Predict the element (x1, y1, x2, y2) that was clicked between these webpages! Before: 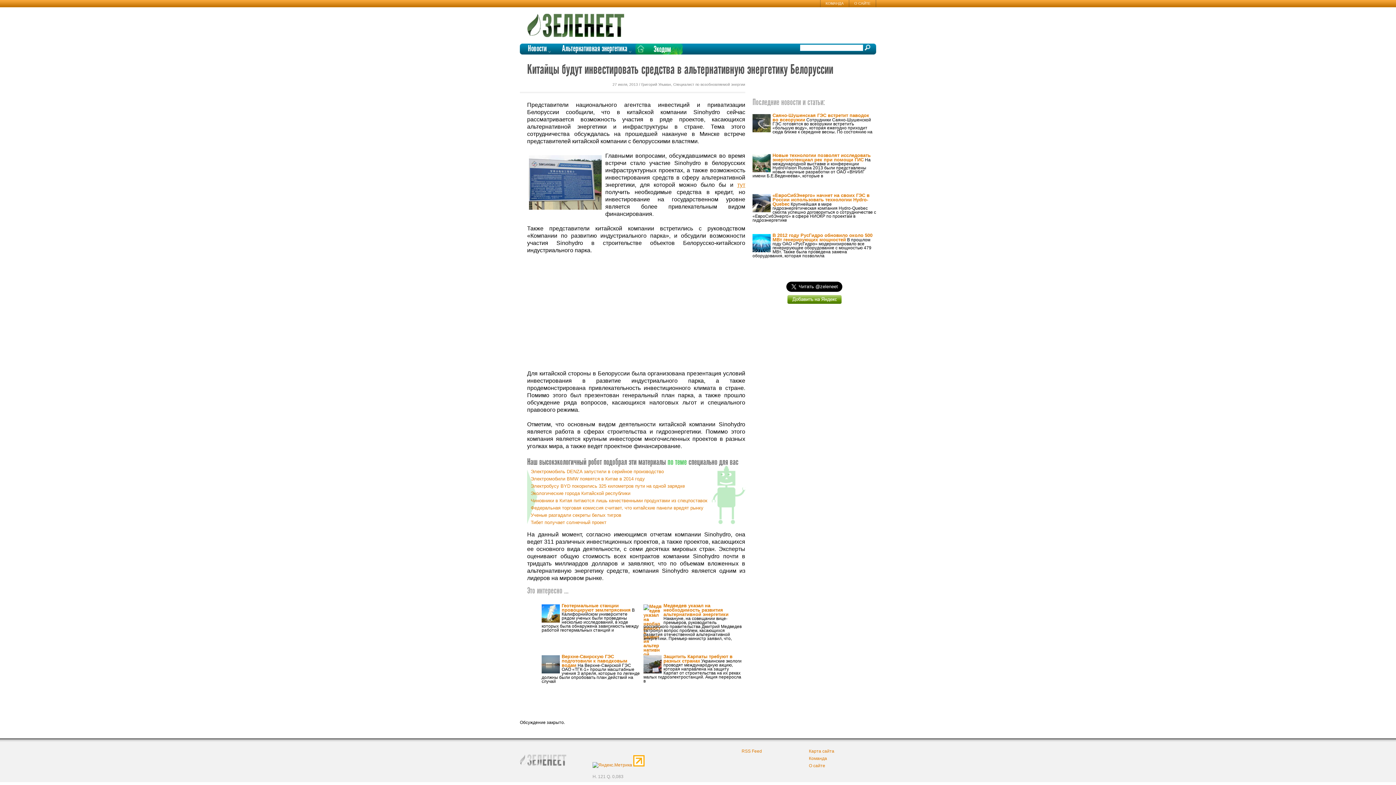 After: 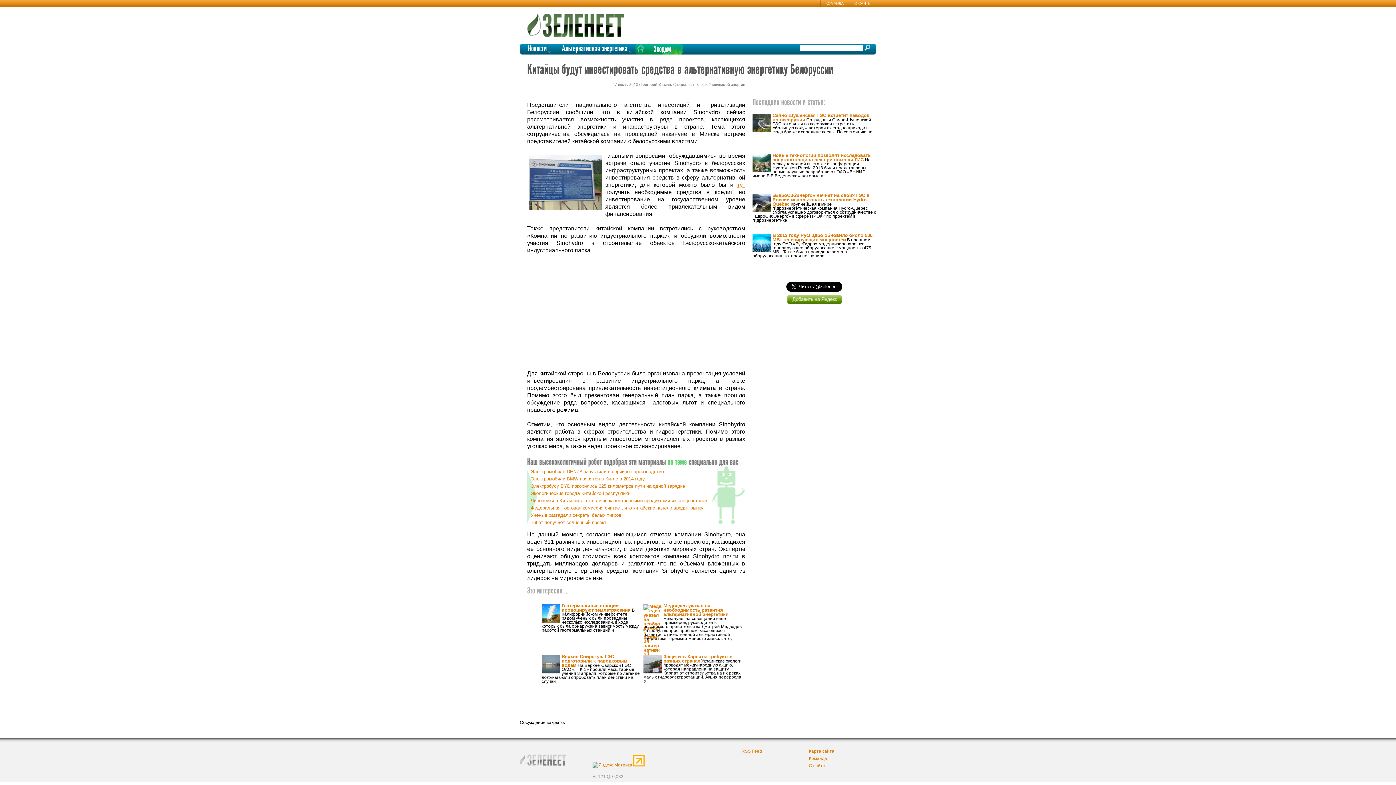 Action: bbox: (633, 762, 644, 768)